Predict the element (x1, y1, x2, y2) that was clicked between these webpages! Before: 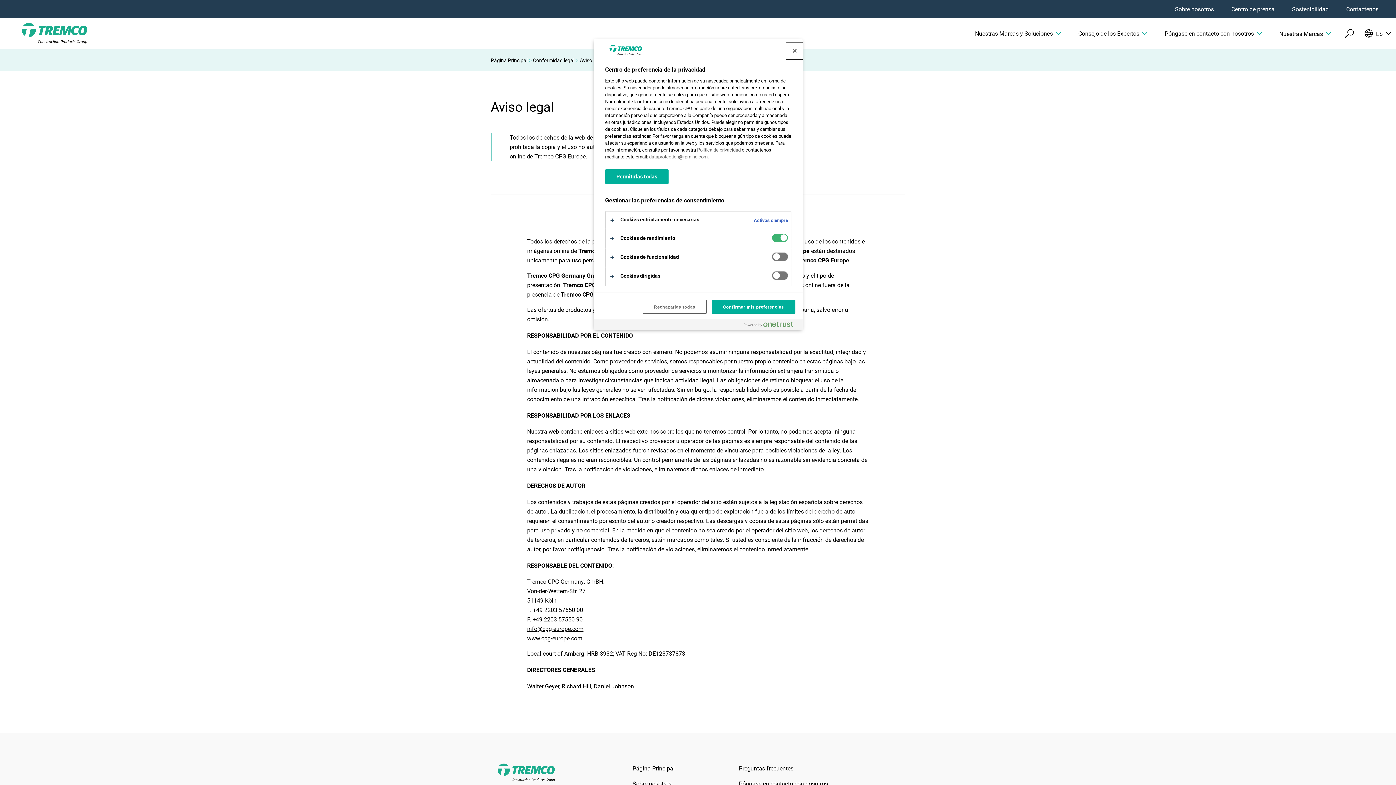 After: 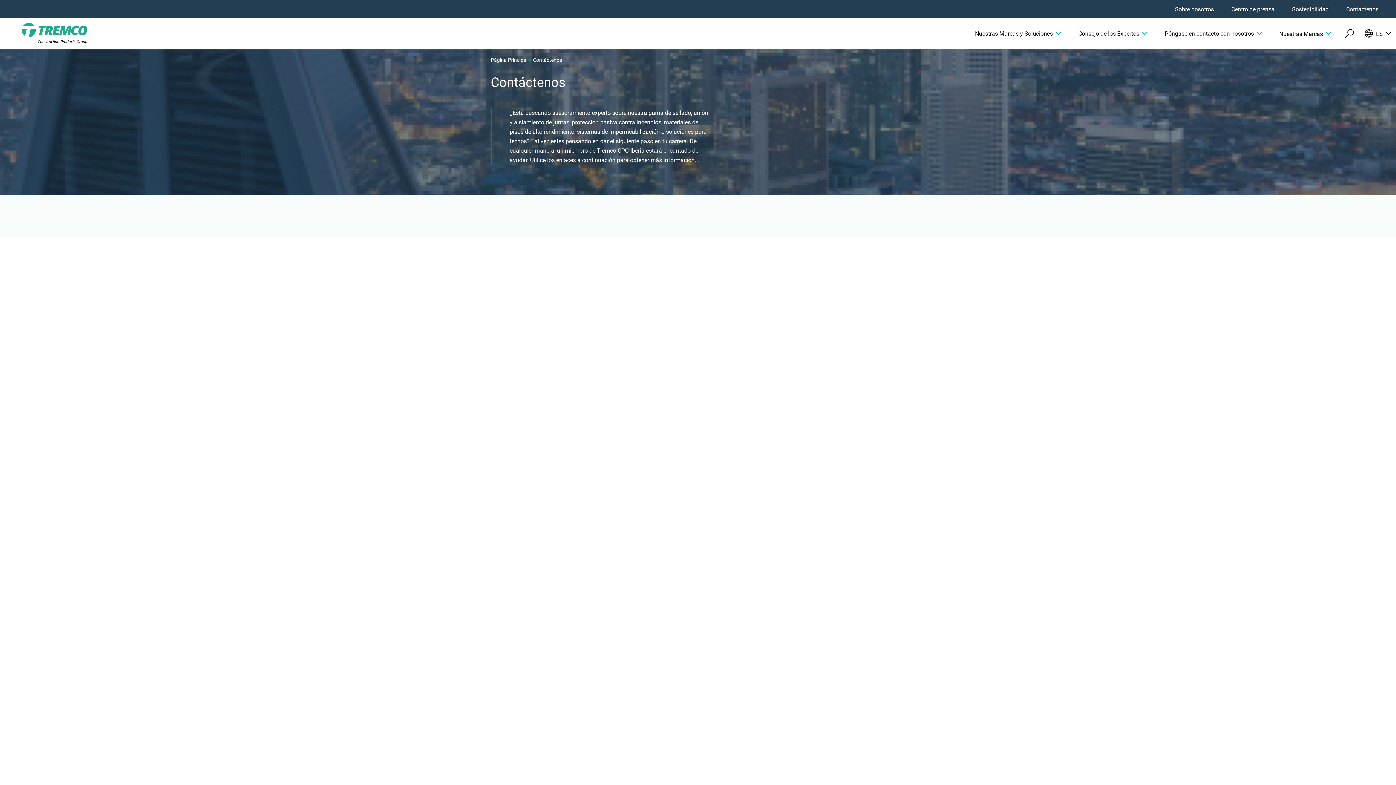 Action: bbox: (1165, 17, 1262, 49) label: Póngase en contacto con nosotros